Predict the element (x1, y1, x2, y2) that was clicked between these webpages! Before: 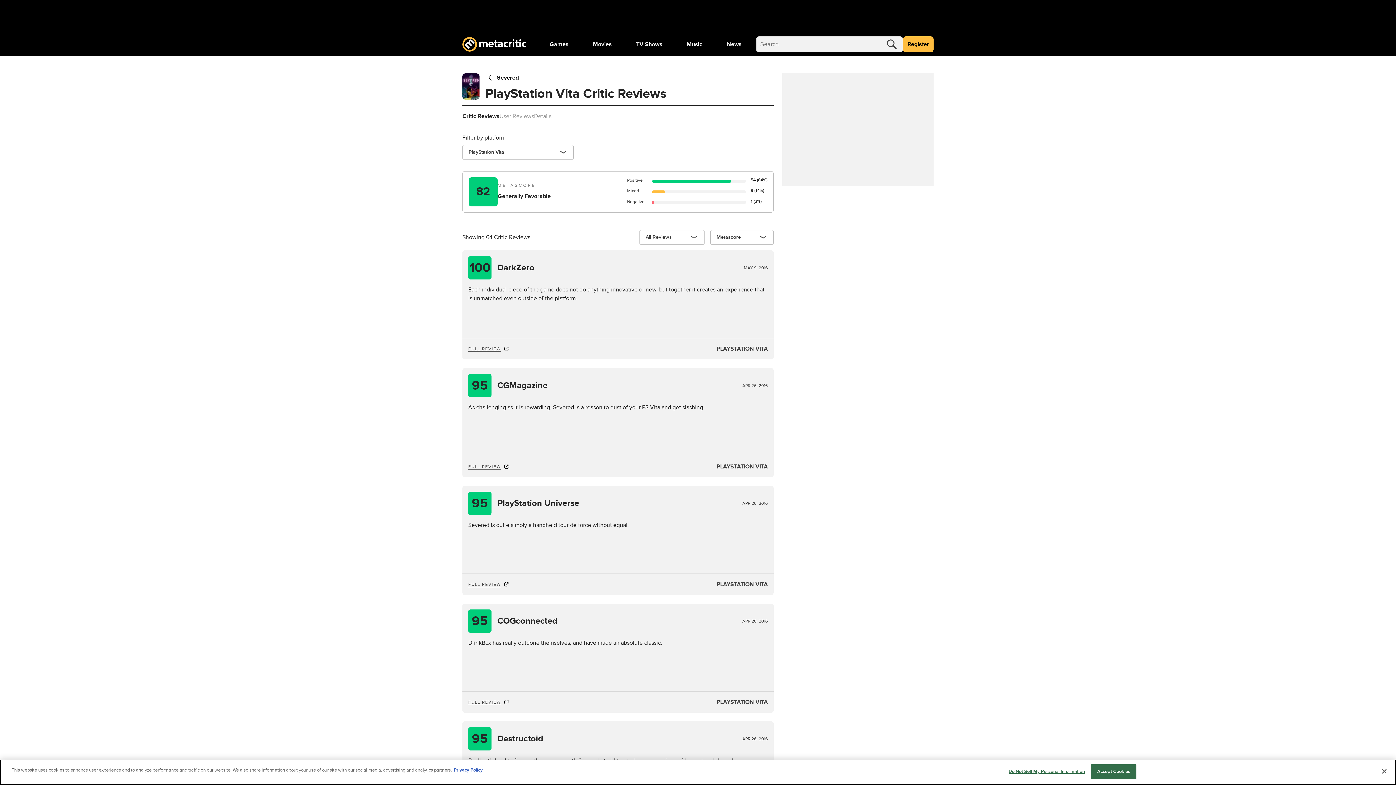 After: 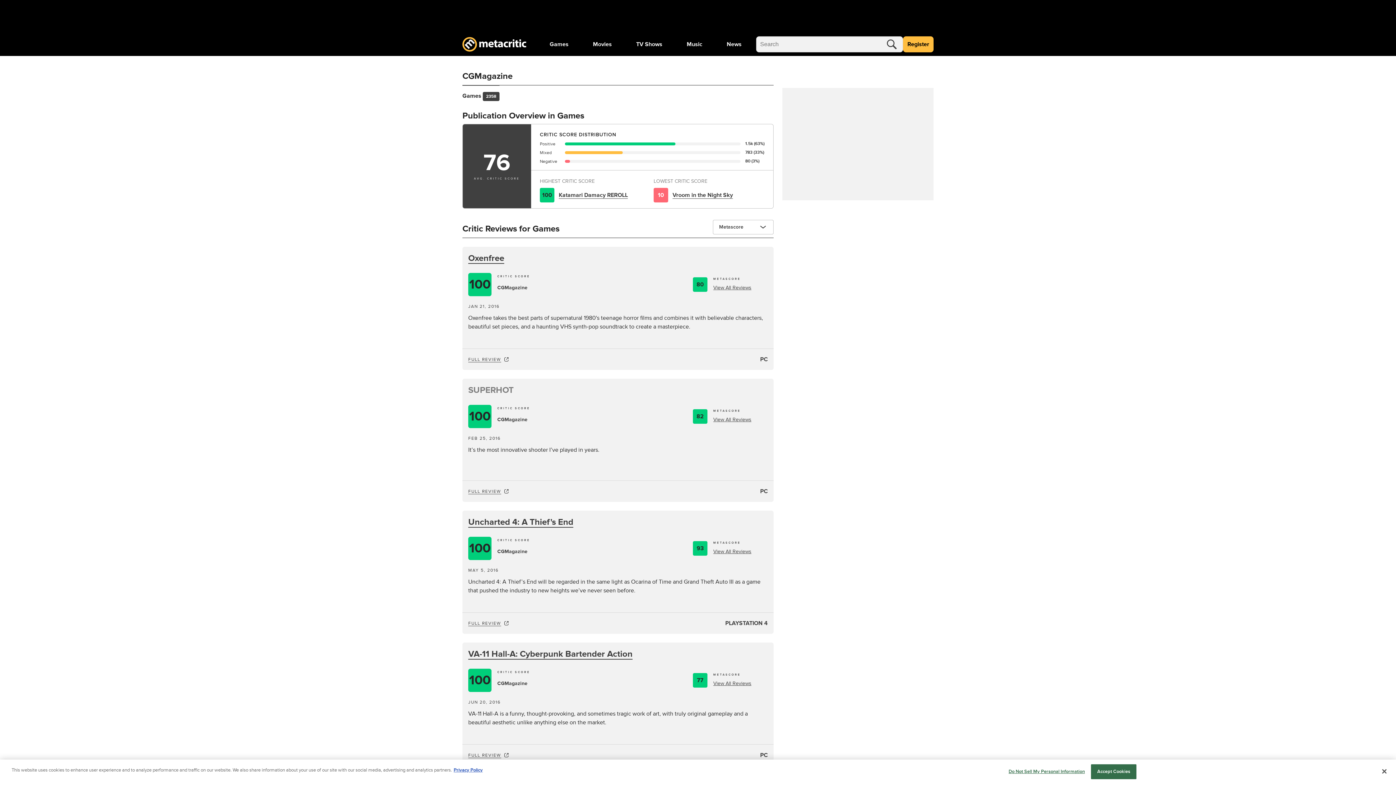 Action: label: CGMagazine bbox: (497, 380, 736, 390)